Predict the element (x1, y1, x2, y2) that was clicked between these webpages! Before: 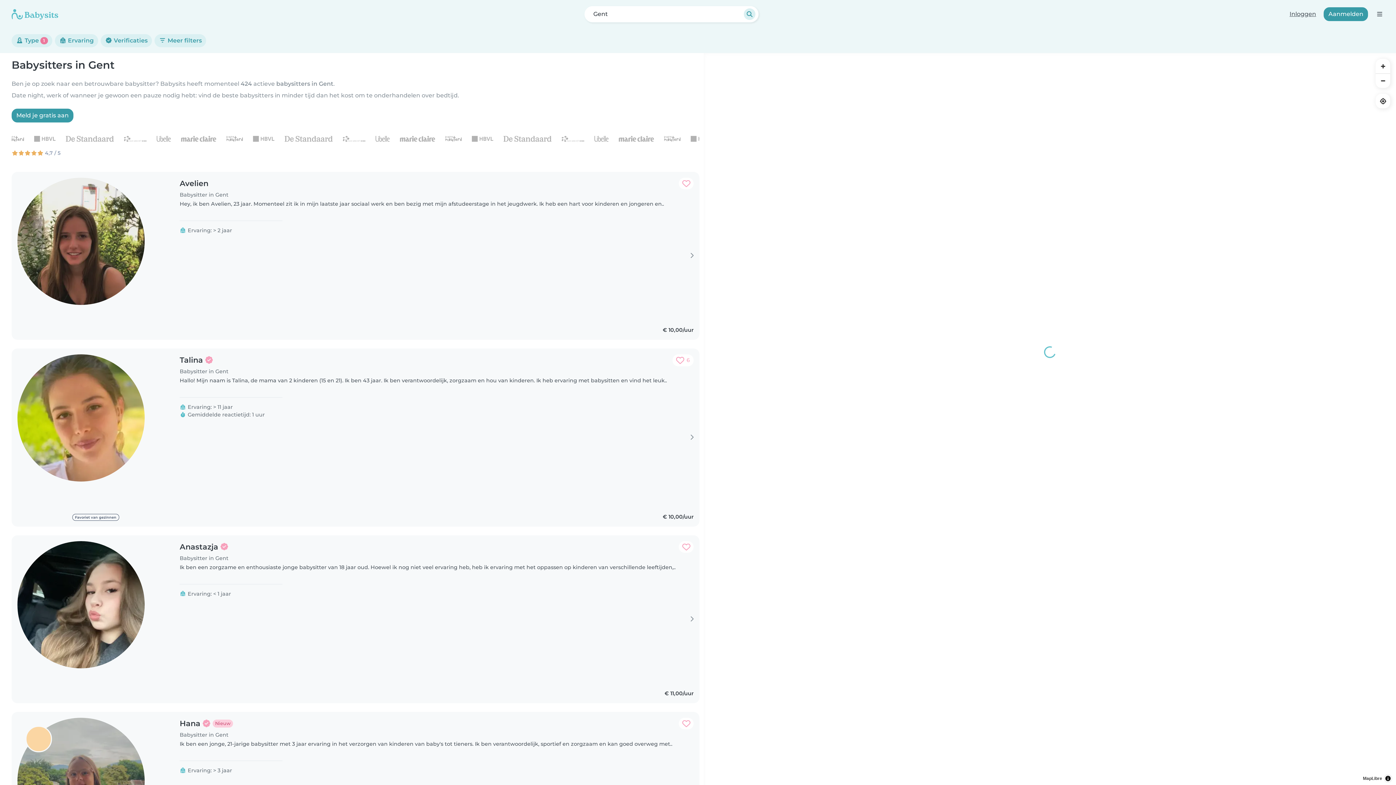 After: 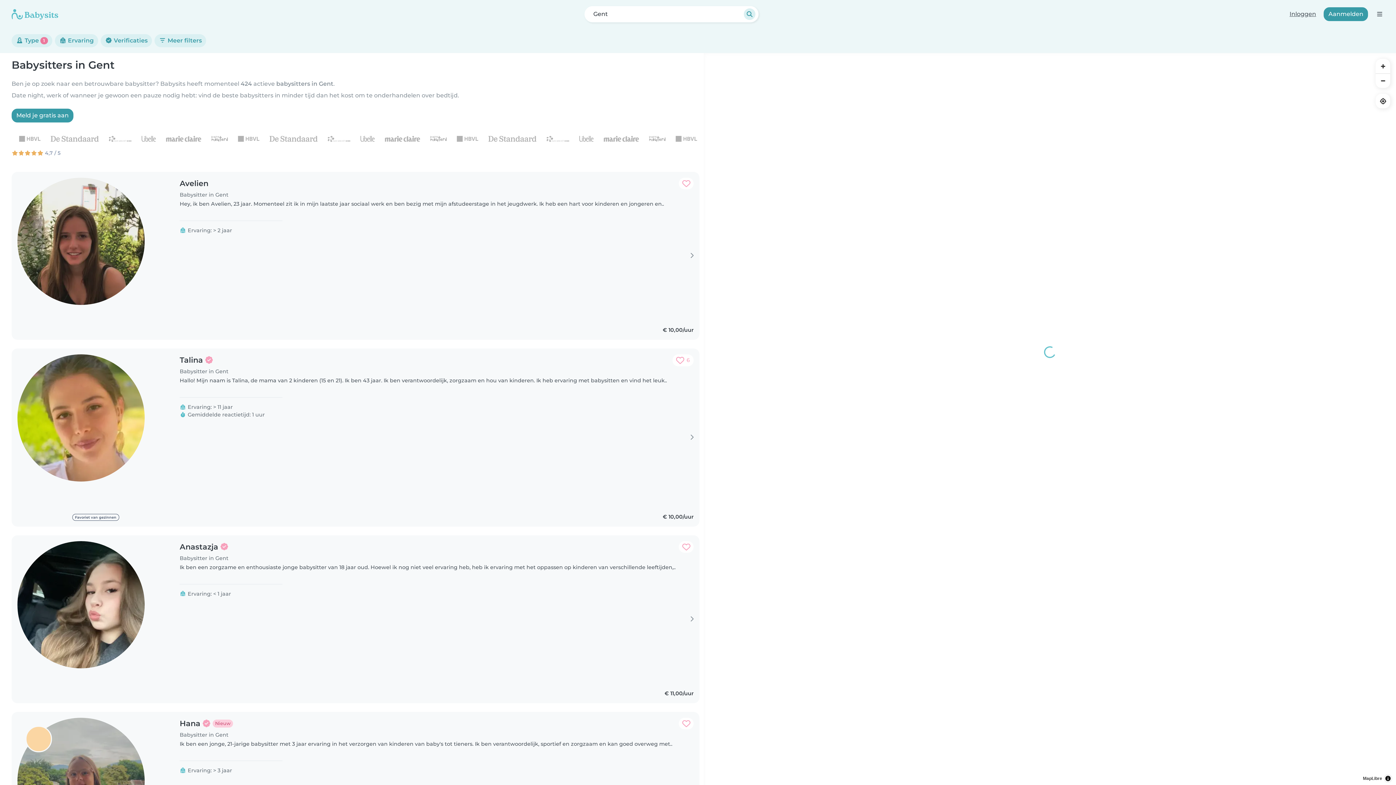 Action: label: Avelien bbox: (179, 177, 228, 189)